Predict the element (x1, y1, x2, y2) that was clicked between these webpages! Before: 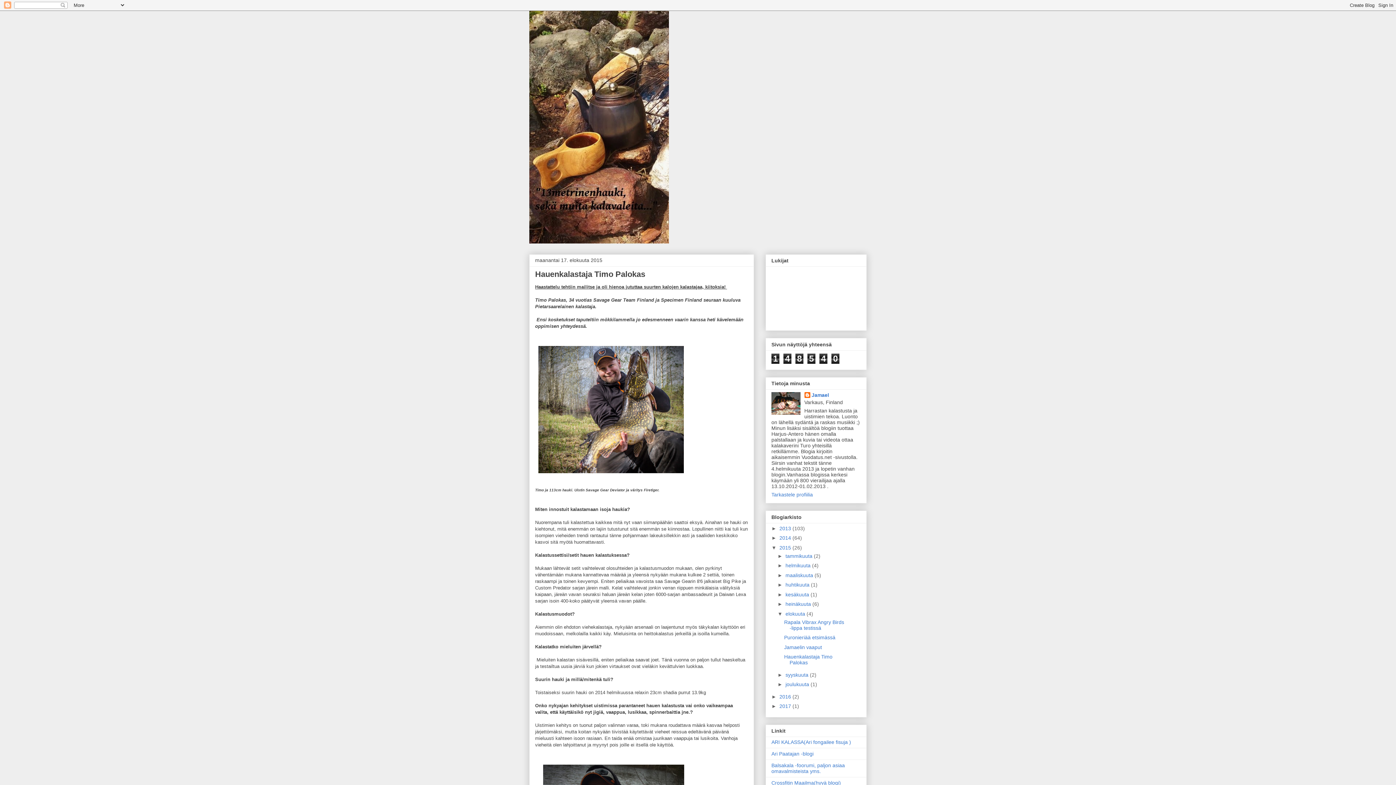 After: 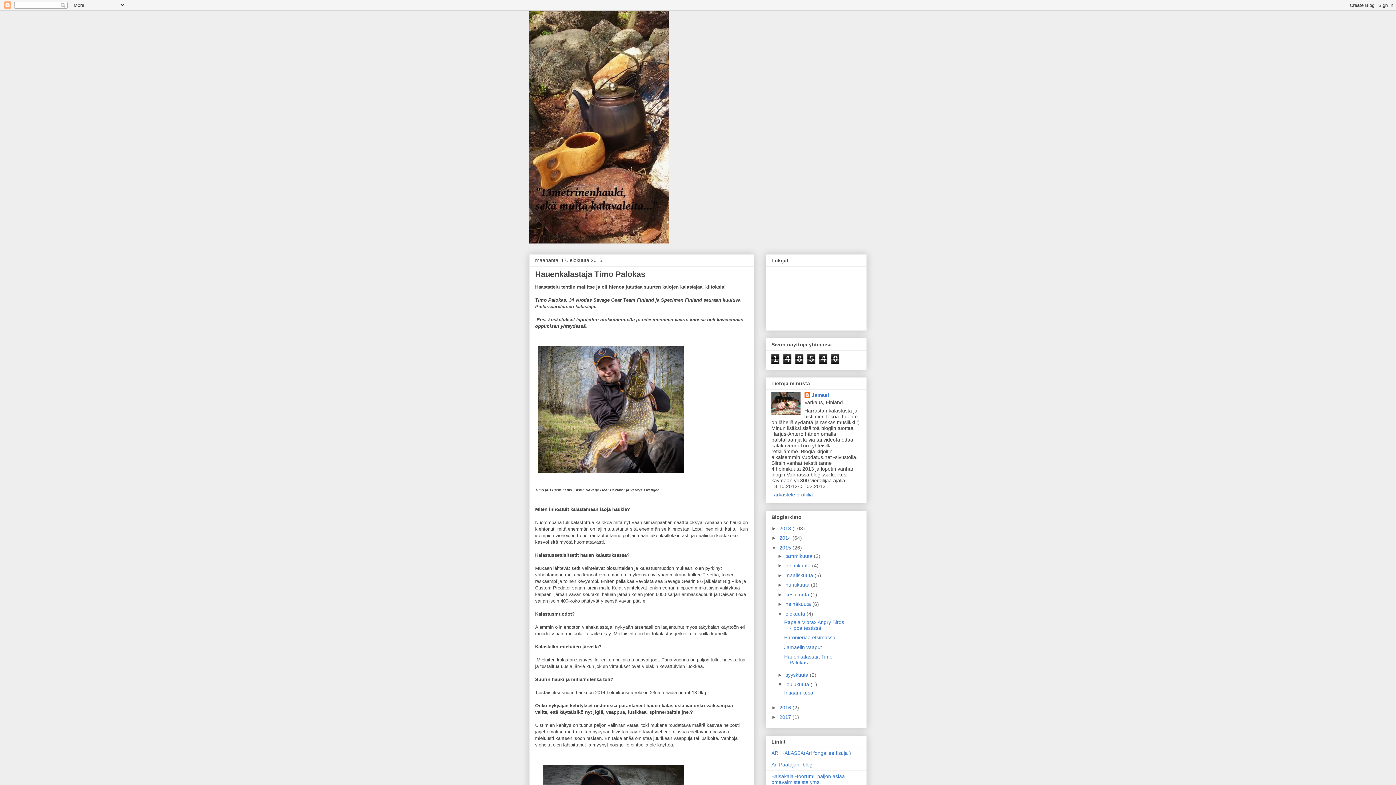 Action: bbox: (777, 681, 785, 687) label: ►  